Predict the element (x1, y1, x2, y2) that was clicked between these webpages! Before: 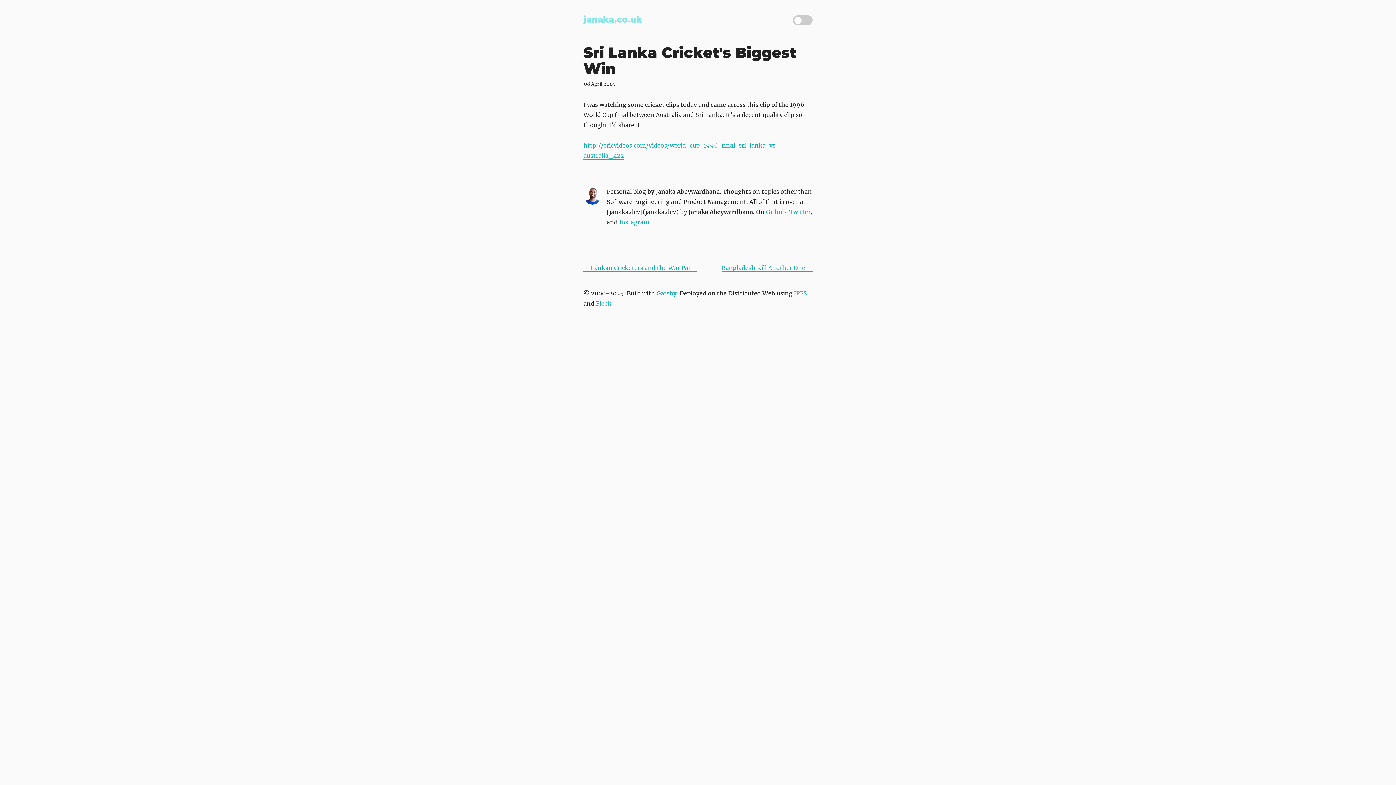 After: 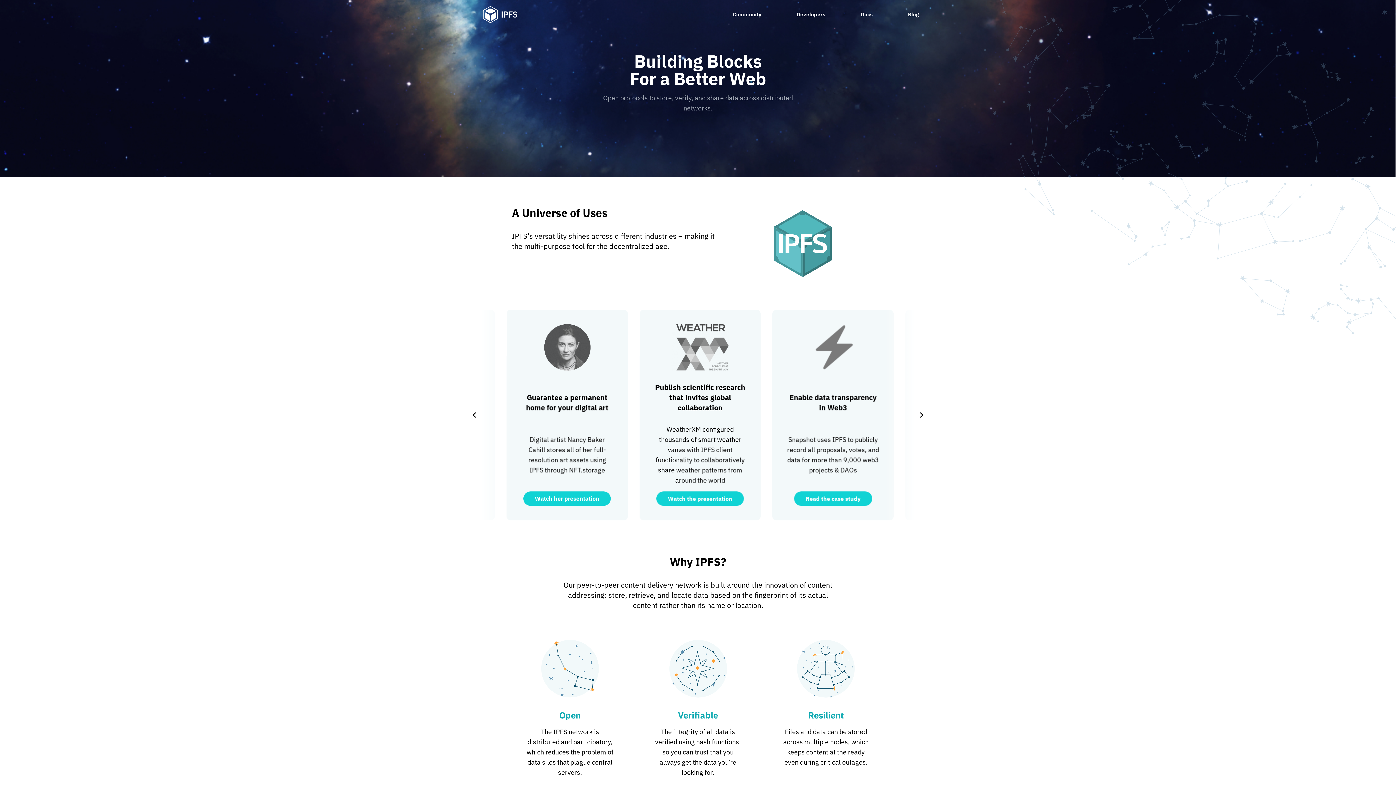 Action: label: IPFS bbox: (794, 289, 807, 297)